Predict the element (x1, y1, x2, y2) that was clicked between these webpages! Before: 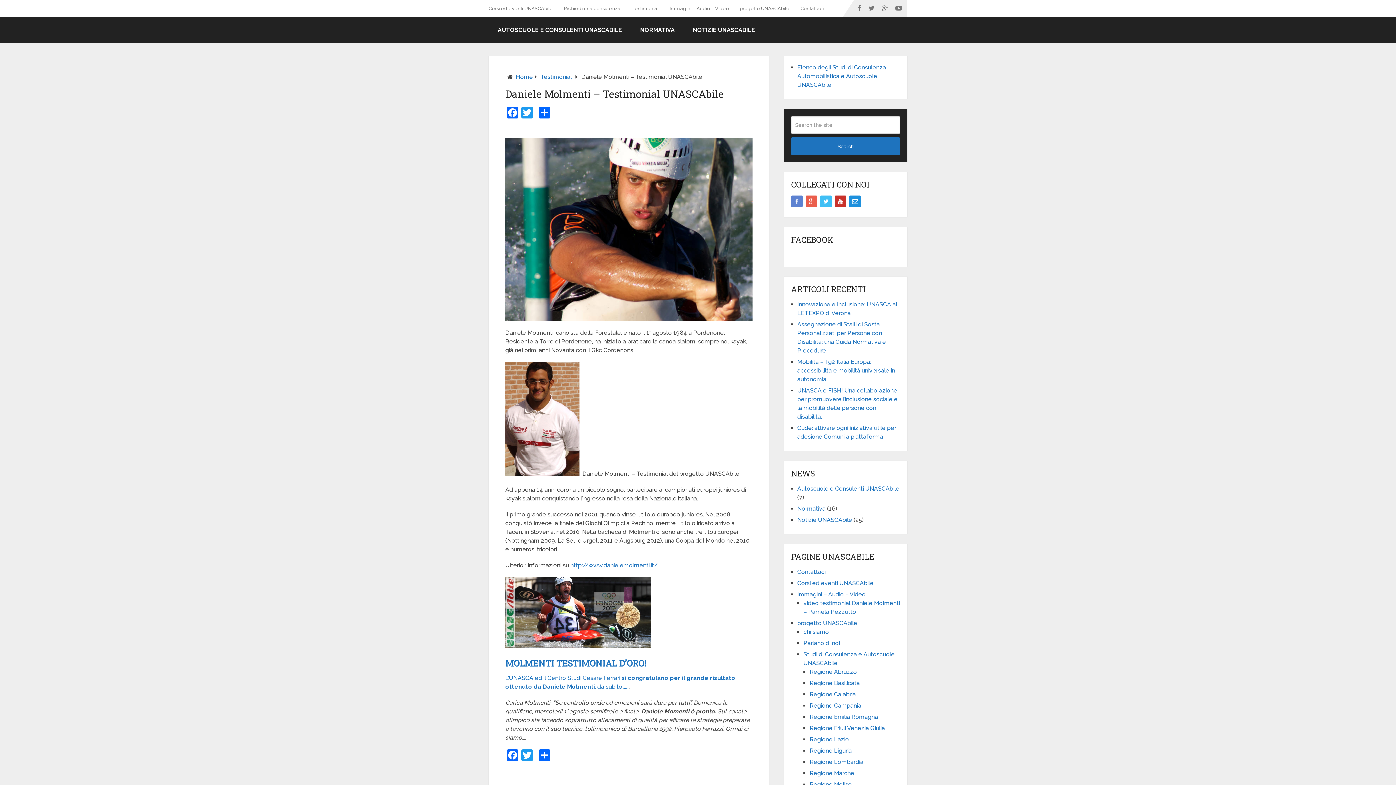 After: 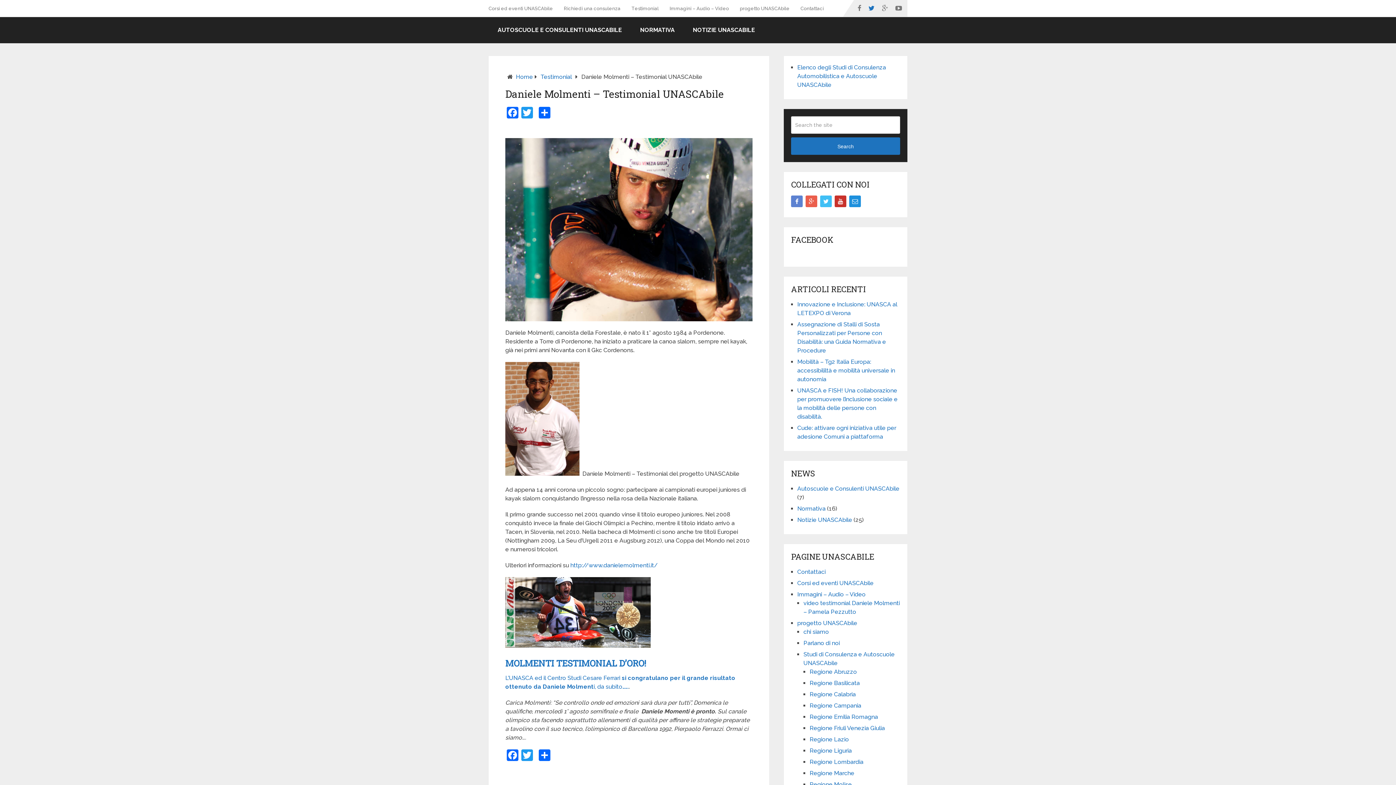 Action: bbox: (865, 0, 878, 16)